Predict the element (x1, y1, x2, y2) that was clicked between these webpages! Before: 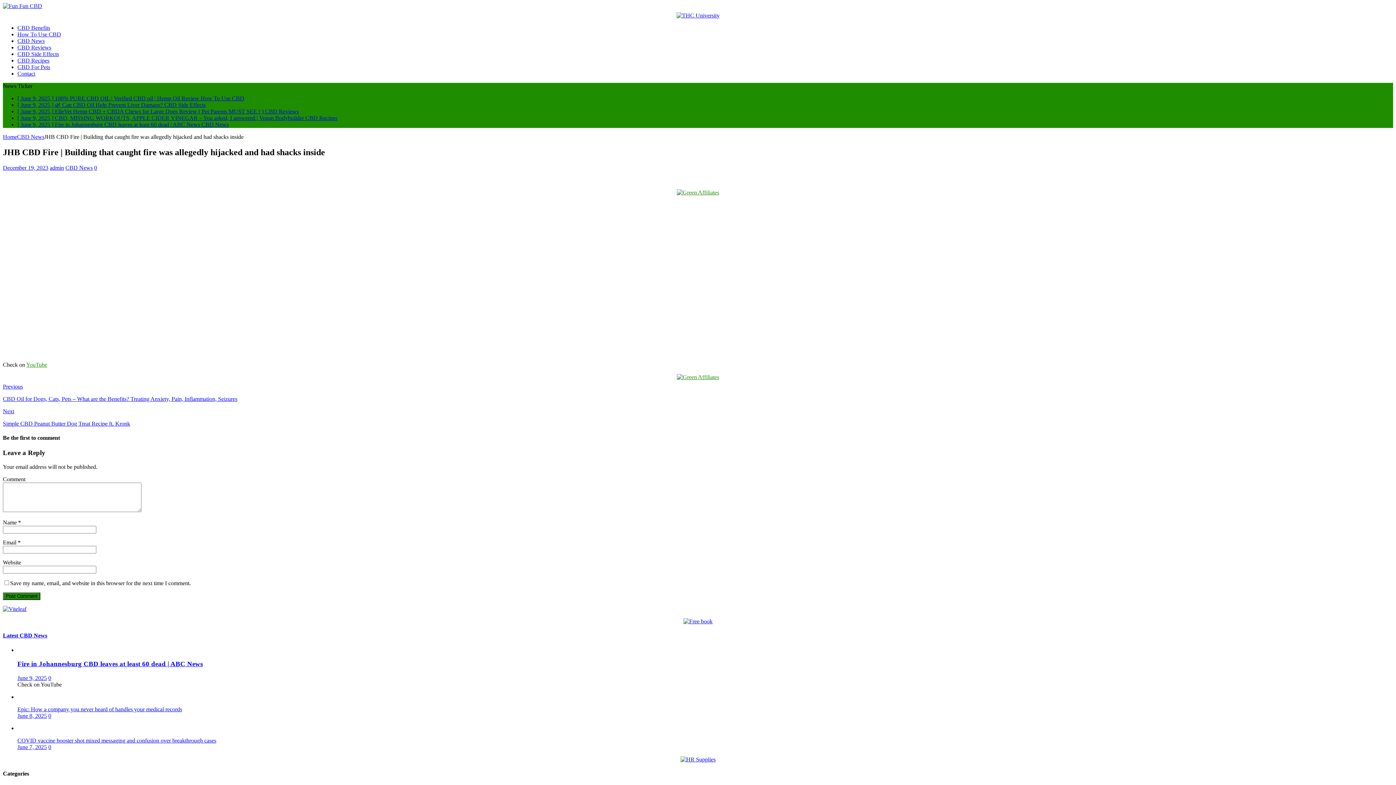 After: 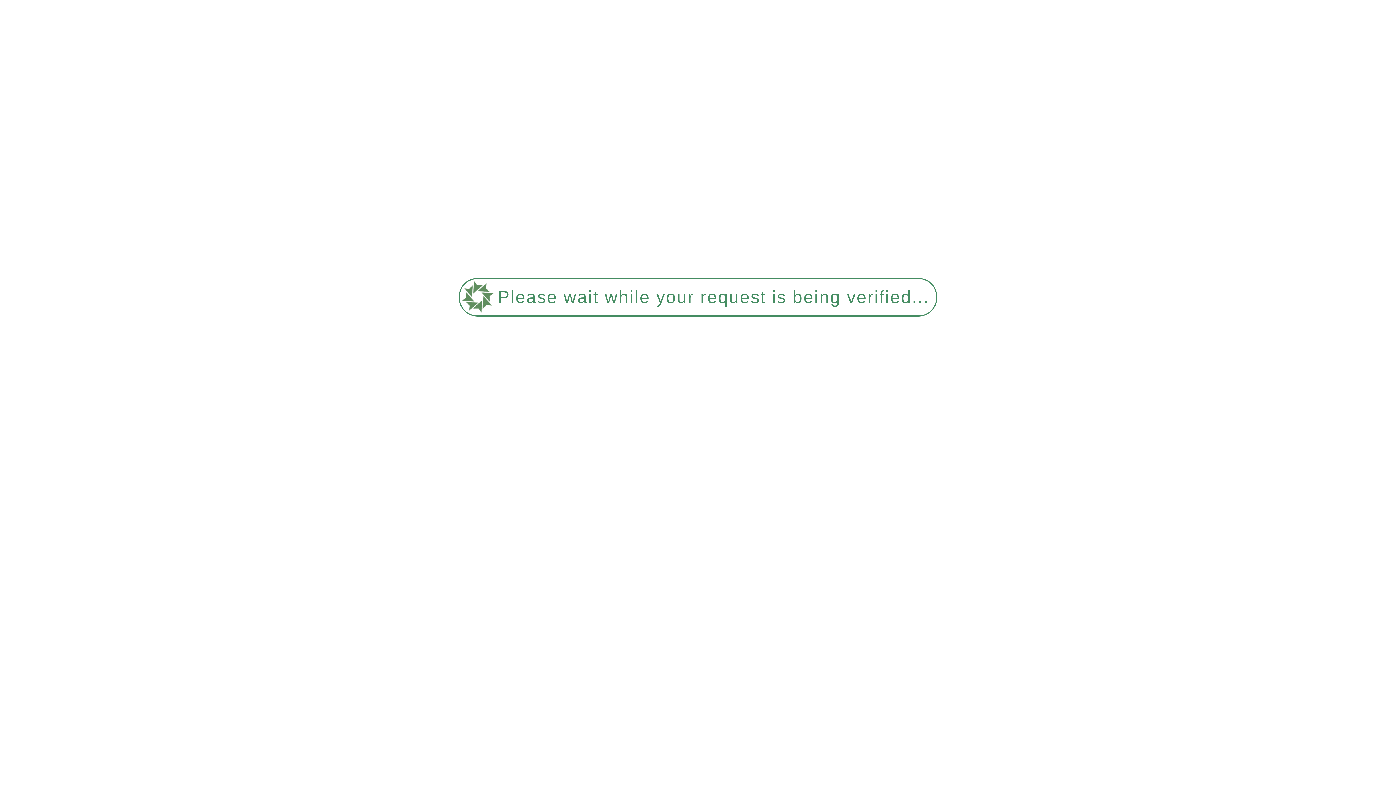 Action: label: How To Use CBD bbox: (17, 31, 61, 37)